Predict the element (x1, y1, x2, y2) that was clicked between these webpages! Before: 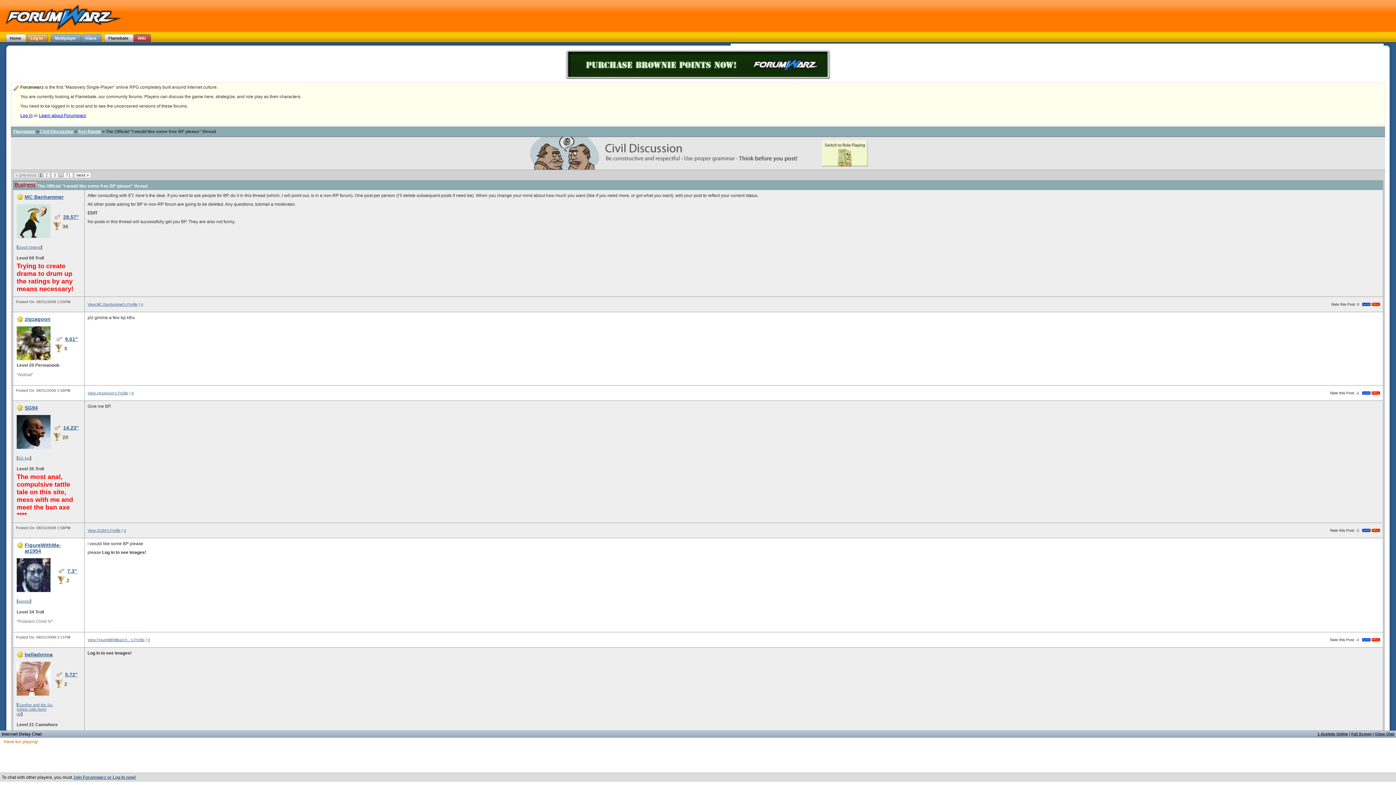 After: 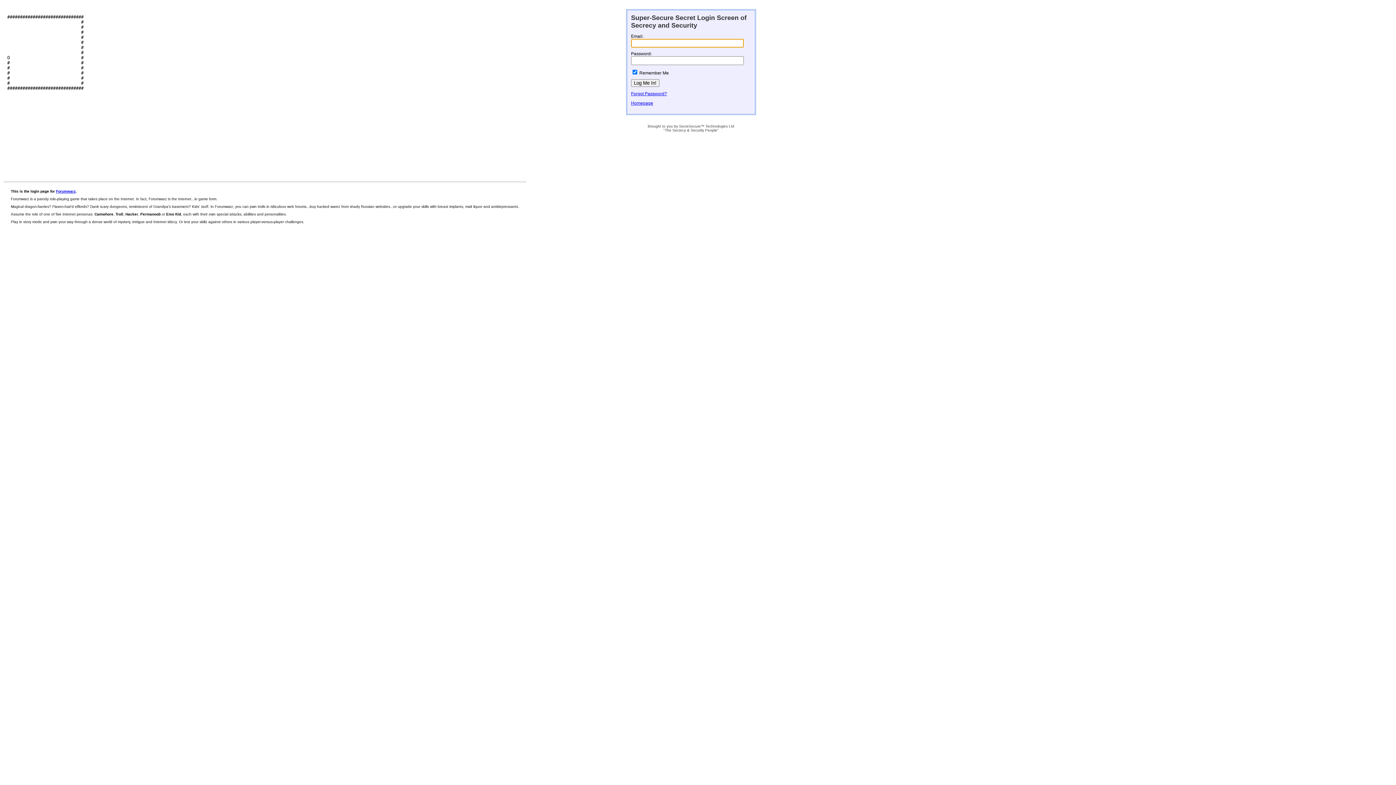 Action: bbox: (565, 74, 830, 80)